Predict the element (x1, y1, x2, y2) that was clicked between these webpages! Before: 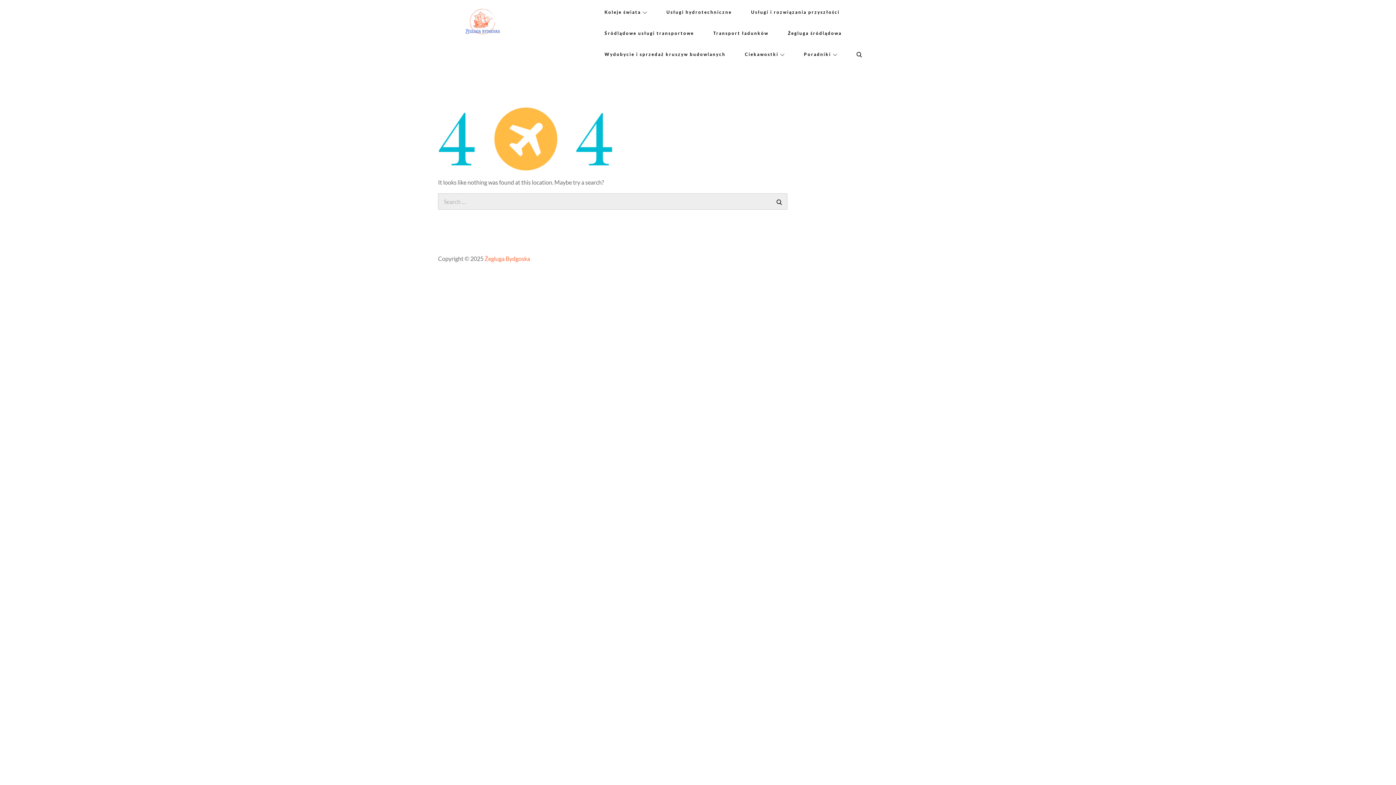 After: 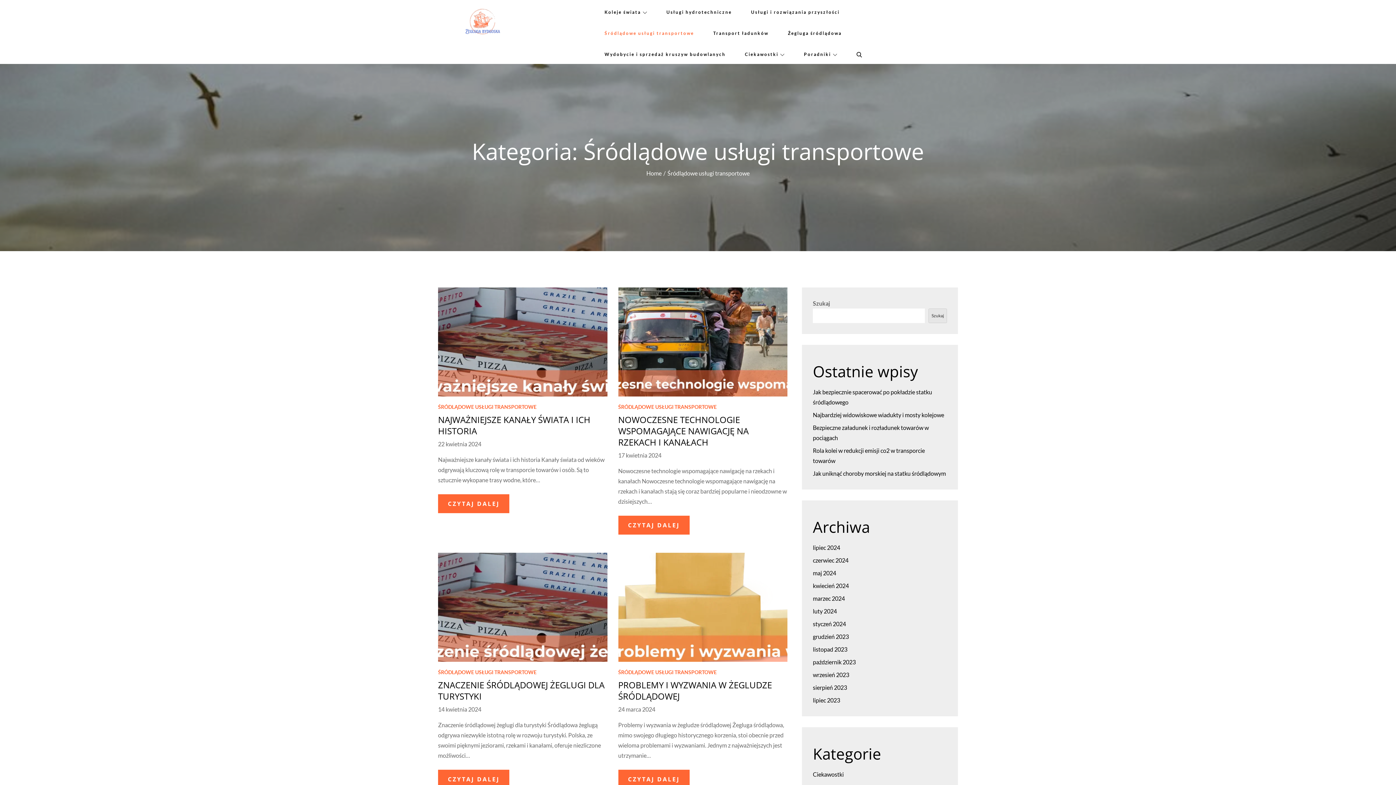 Action: label: Śródlądowe usługi transportowe bbox: (604, 24, 694, 42)